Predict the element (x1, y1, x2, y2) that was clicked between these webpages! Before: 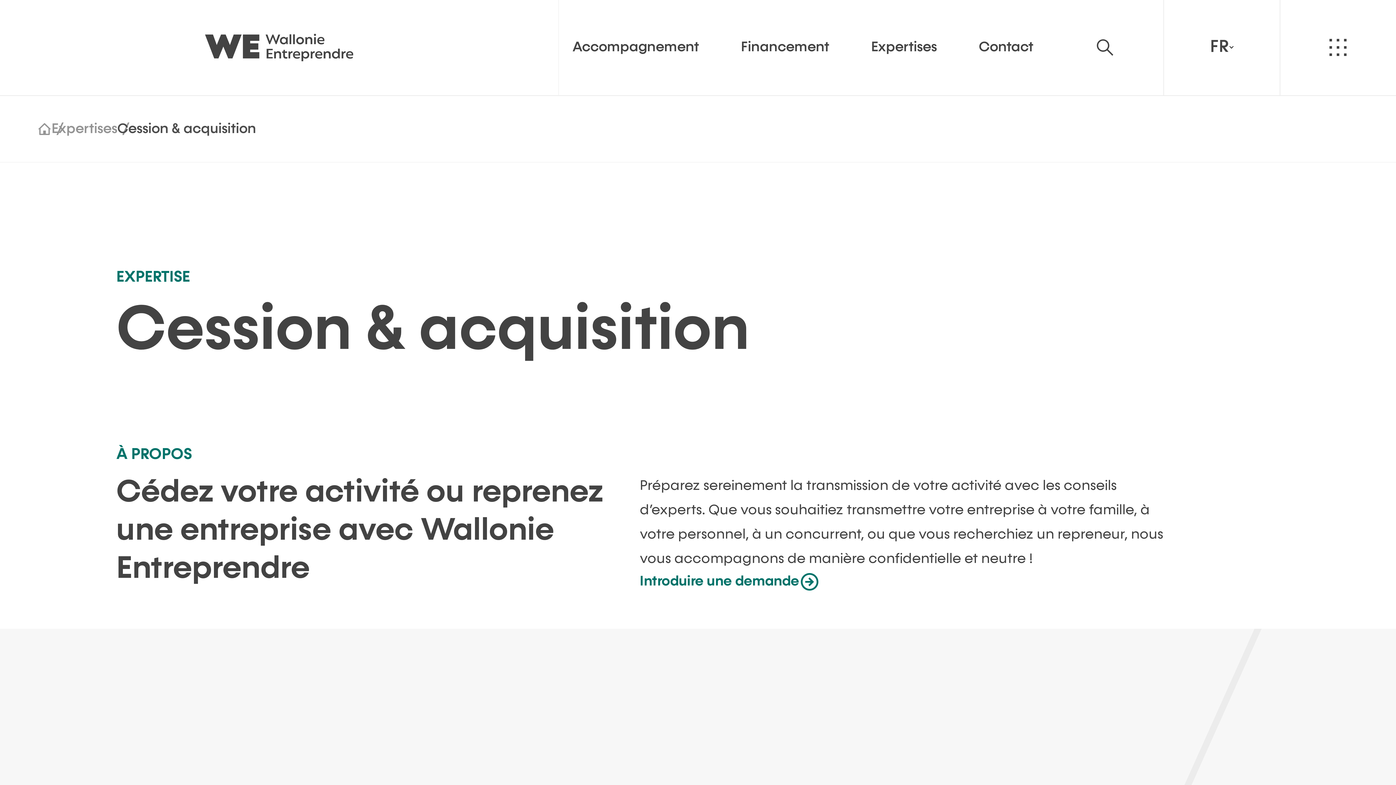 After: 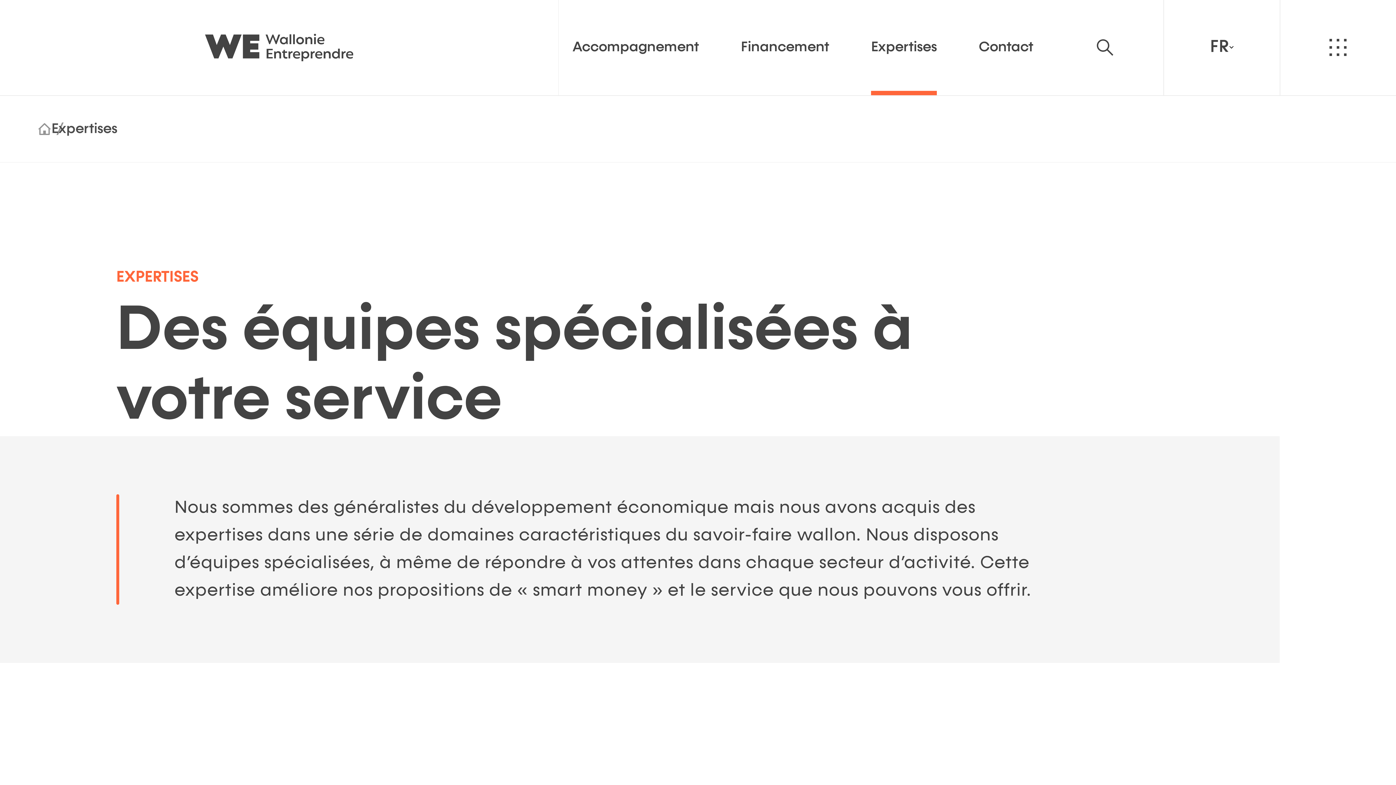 Action: bbox: (51, 116, 117, 141) label: Expertises